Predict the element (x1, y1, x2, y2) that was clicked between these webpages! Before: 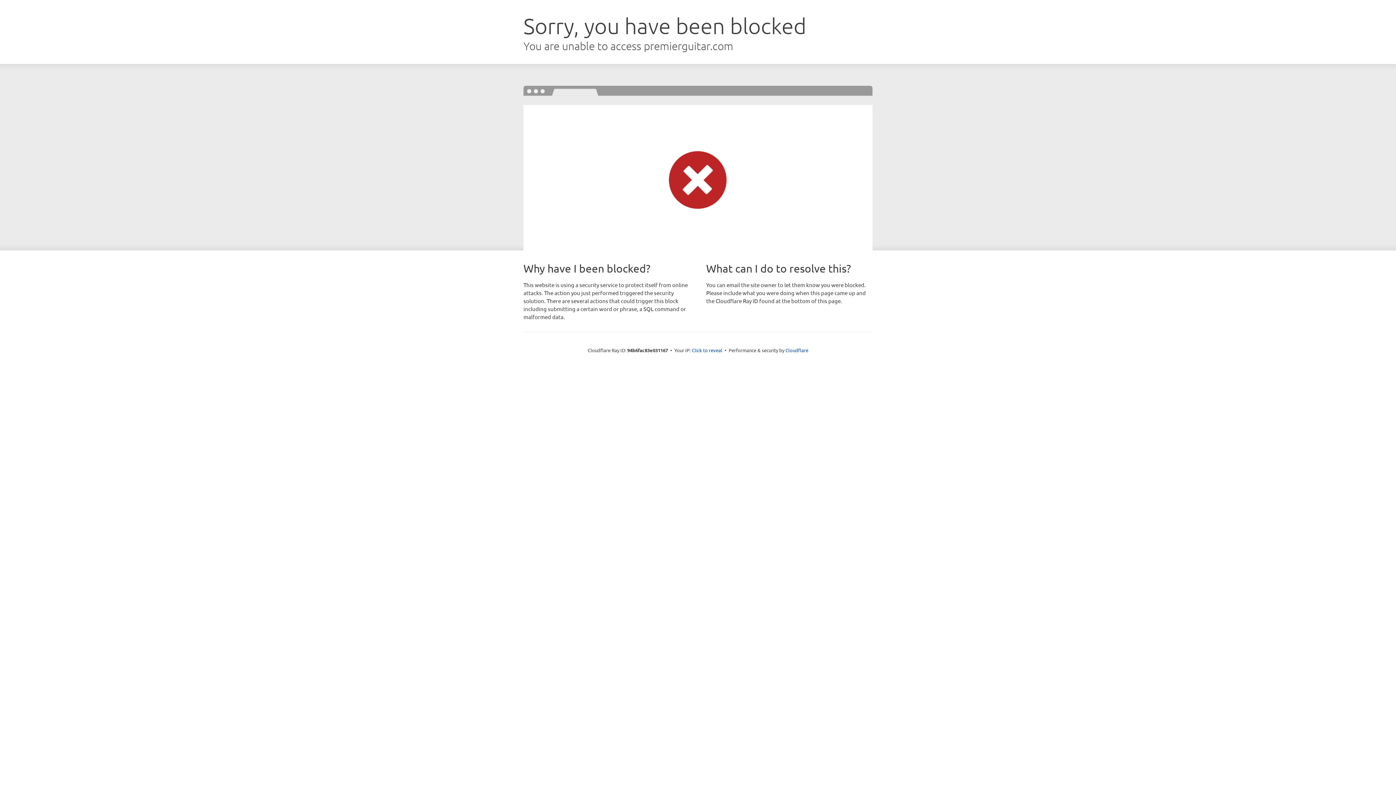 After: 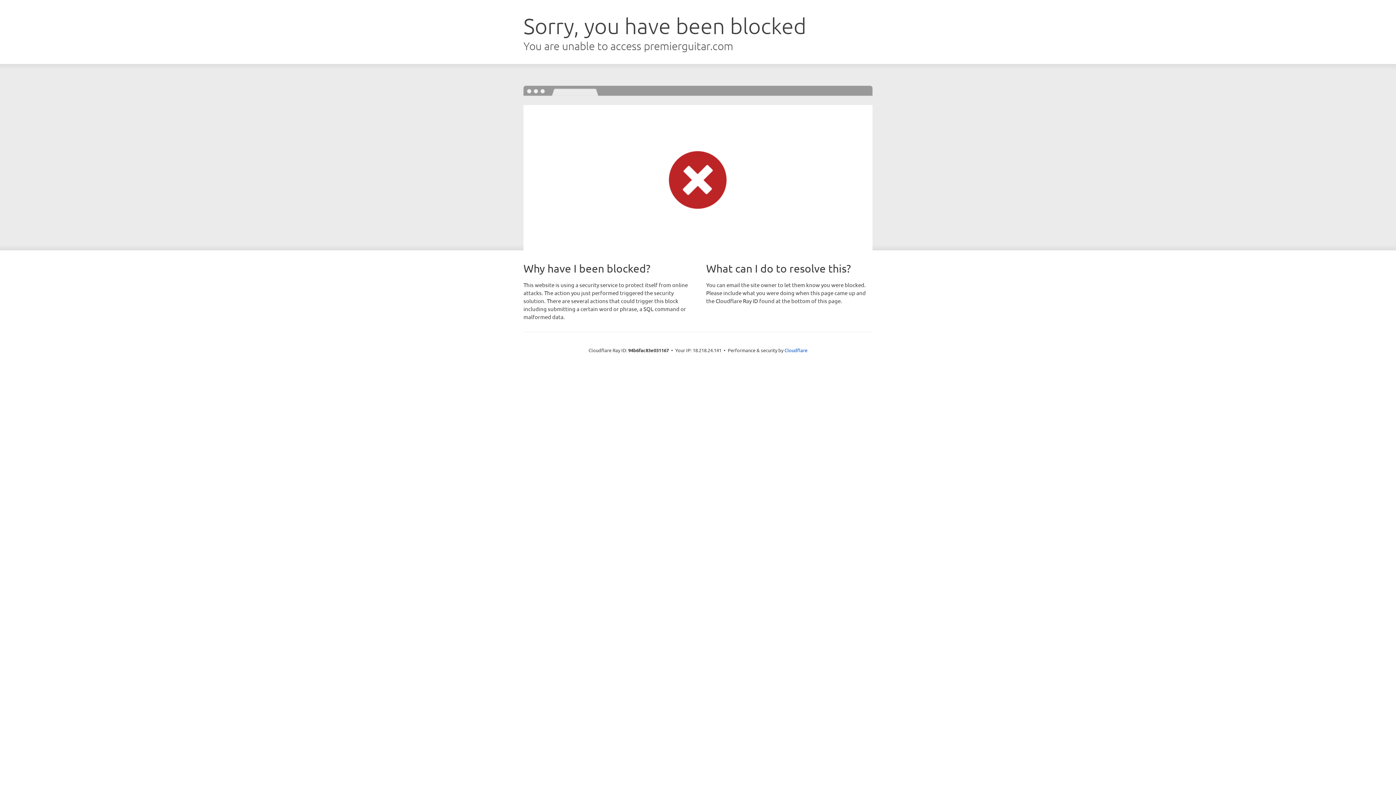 Action: label: Click to reveal bbox: (692, 346, 722, 353)